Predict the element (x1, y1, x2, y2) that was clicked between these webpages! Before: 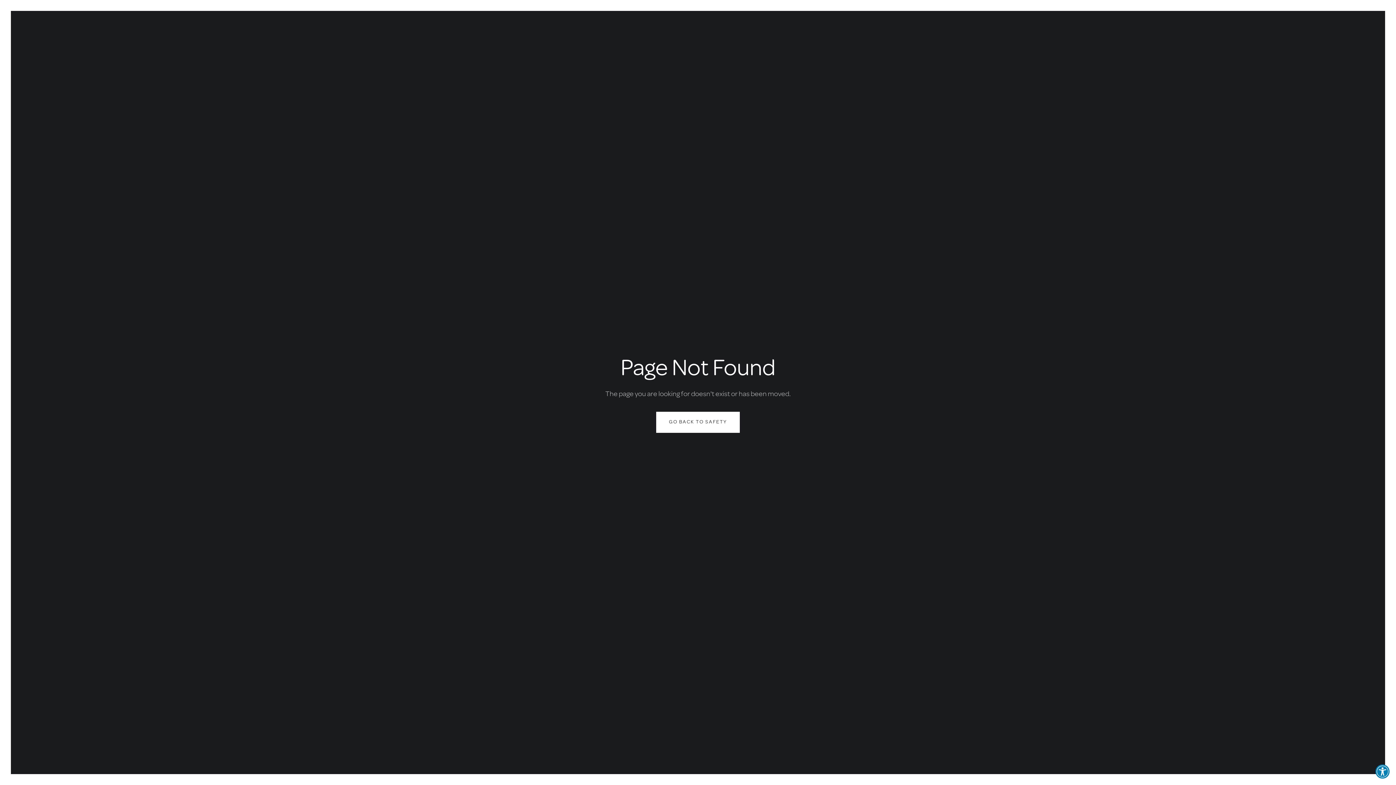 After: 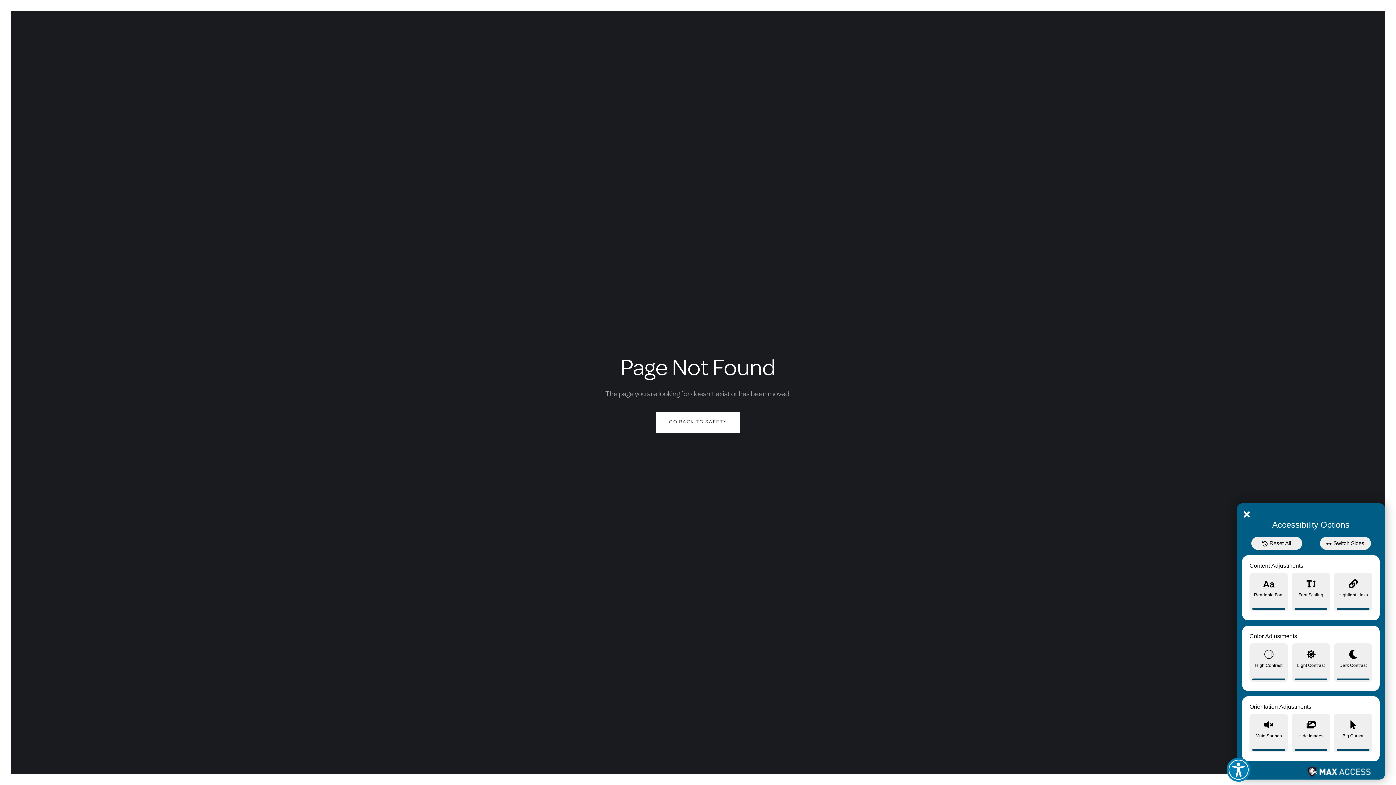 Action: label: Open Accessibility Toolbar bbox: (1375, 764, 1390, 779)